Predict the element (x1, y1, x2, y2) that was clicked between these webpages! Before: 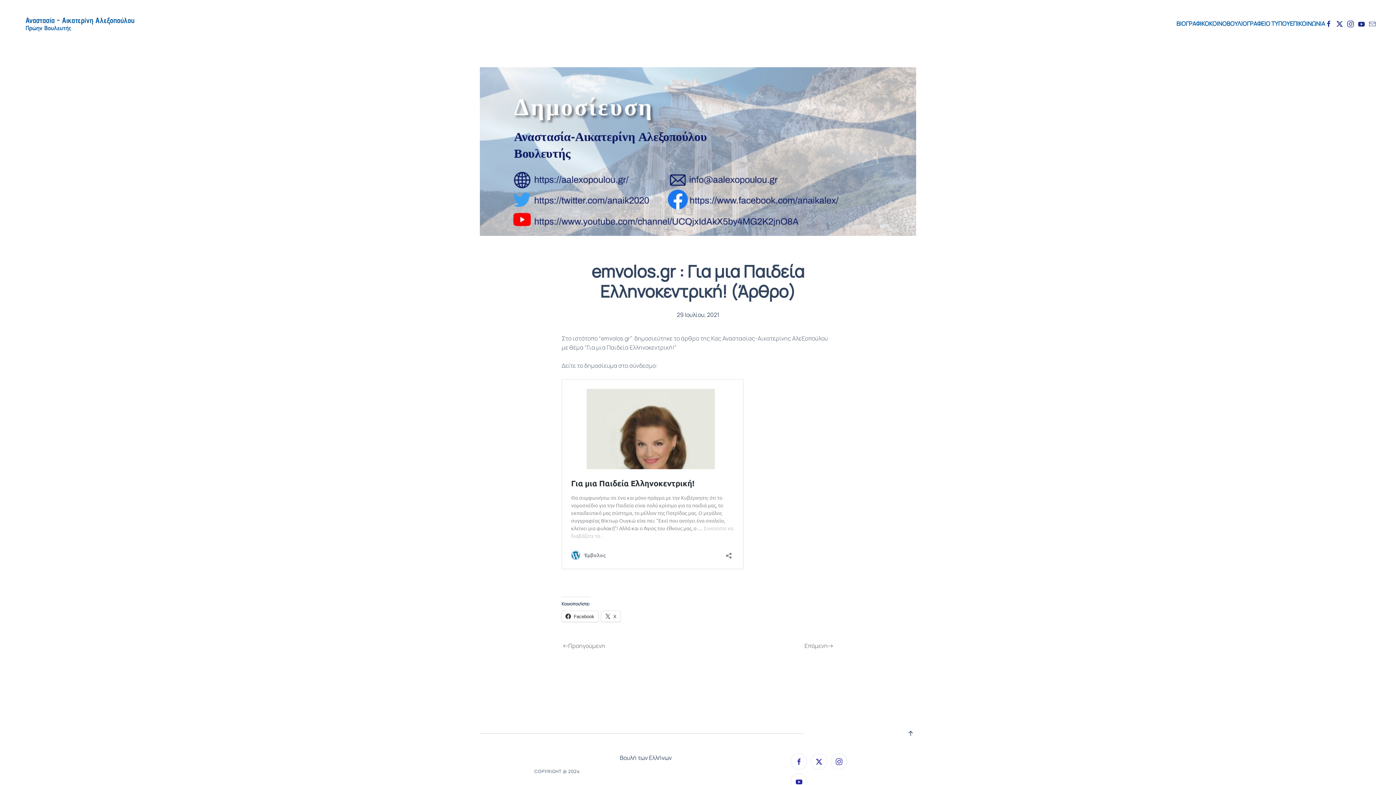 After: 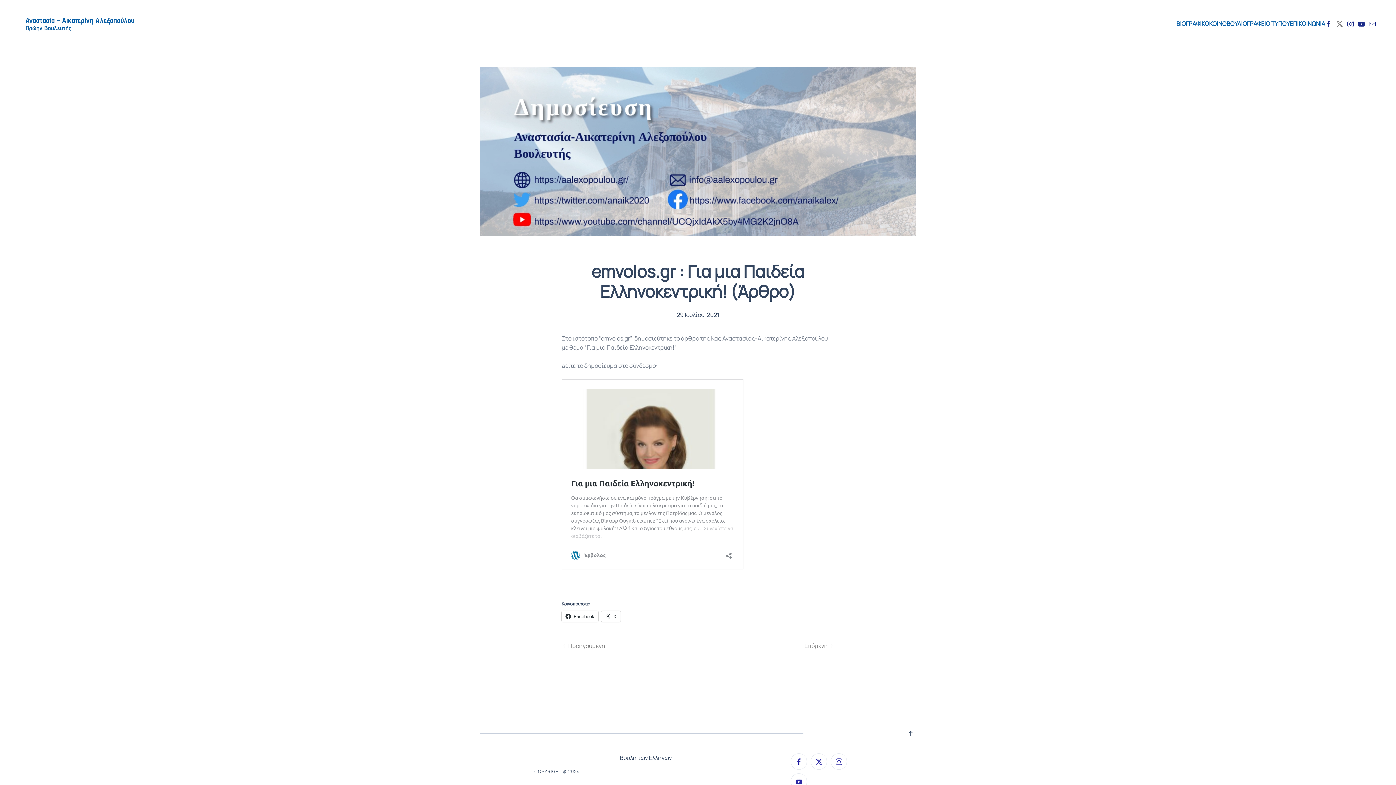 Action: bbox: (1336, 19, 1343, 27)